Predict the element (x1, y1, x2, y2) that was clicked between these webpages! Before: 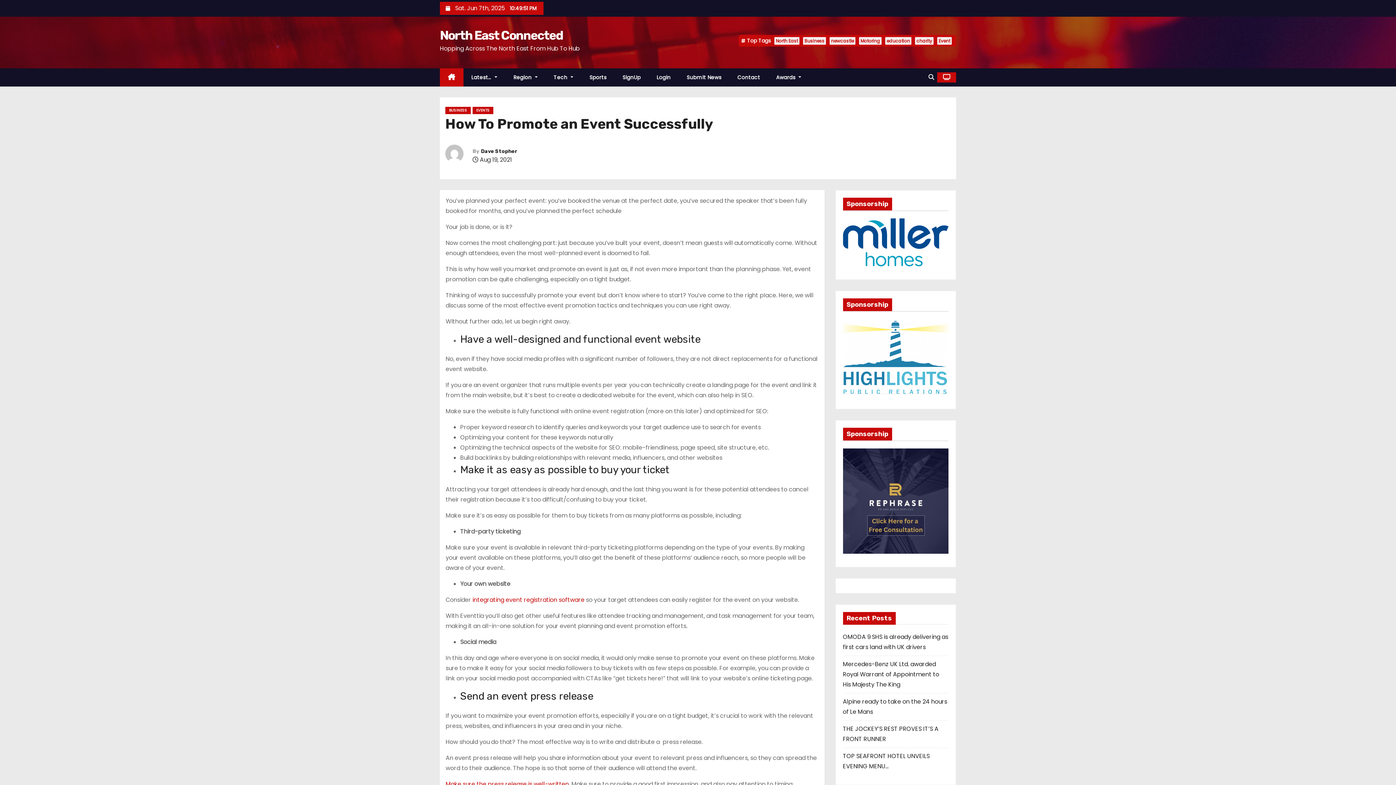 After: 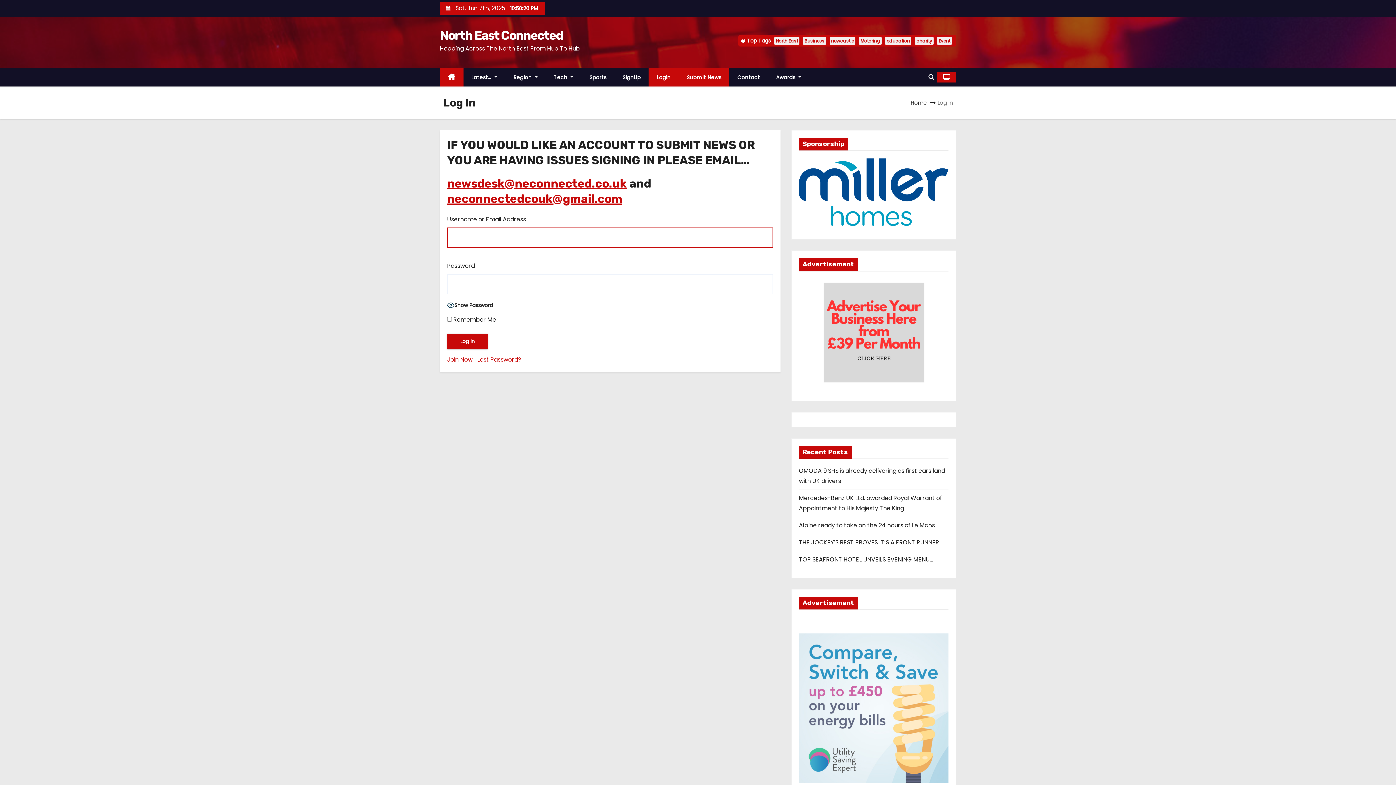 Action: bbox: (678, 68, 729, 86) label: Submit News